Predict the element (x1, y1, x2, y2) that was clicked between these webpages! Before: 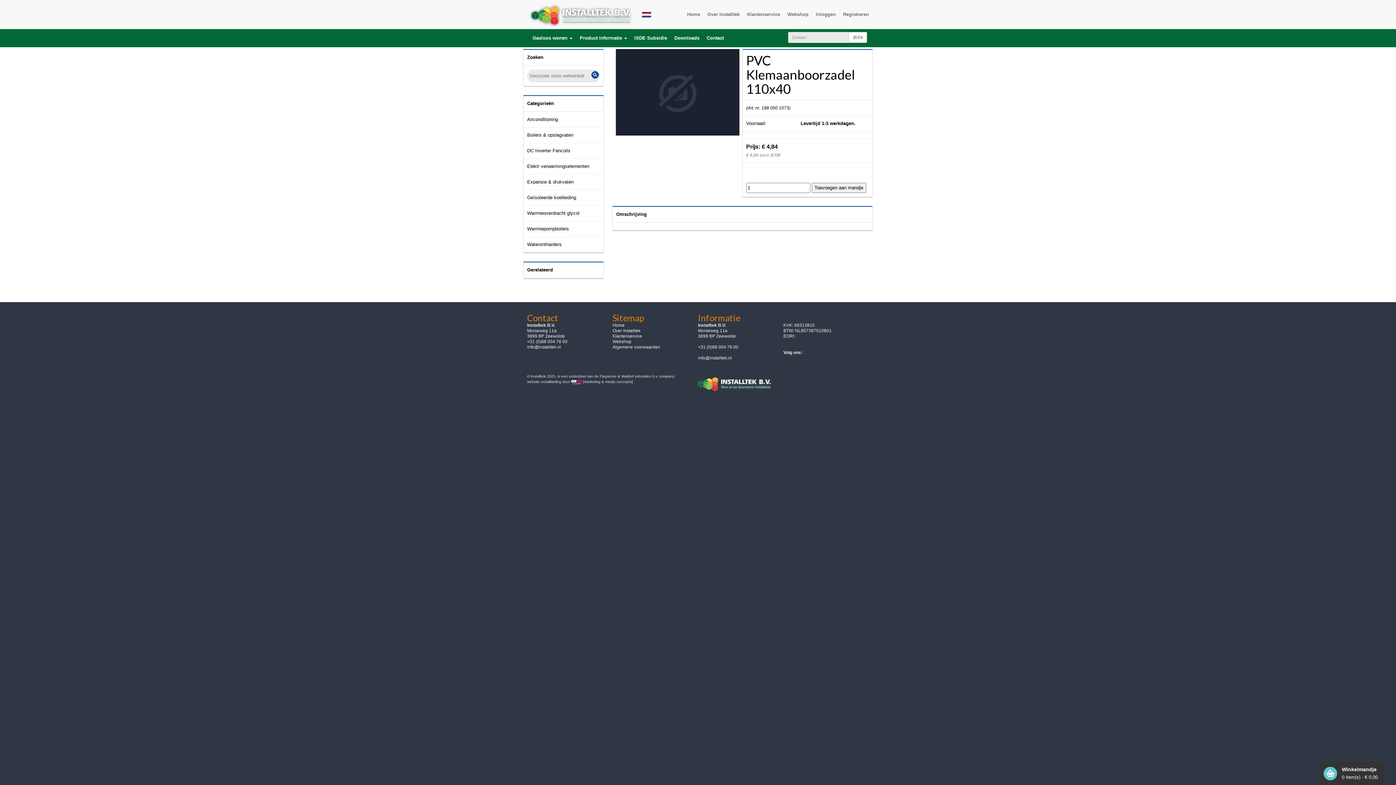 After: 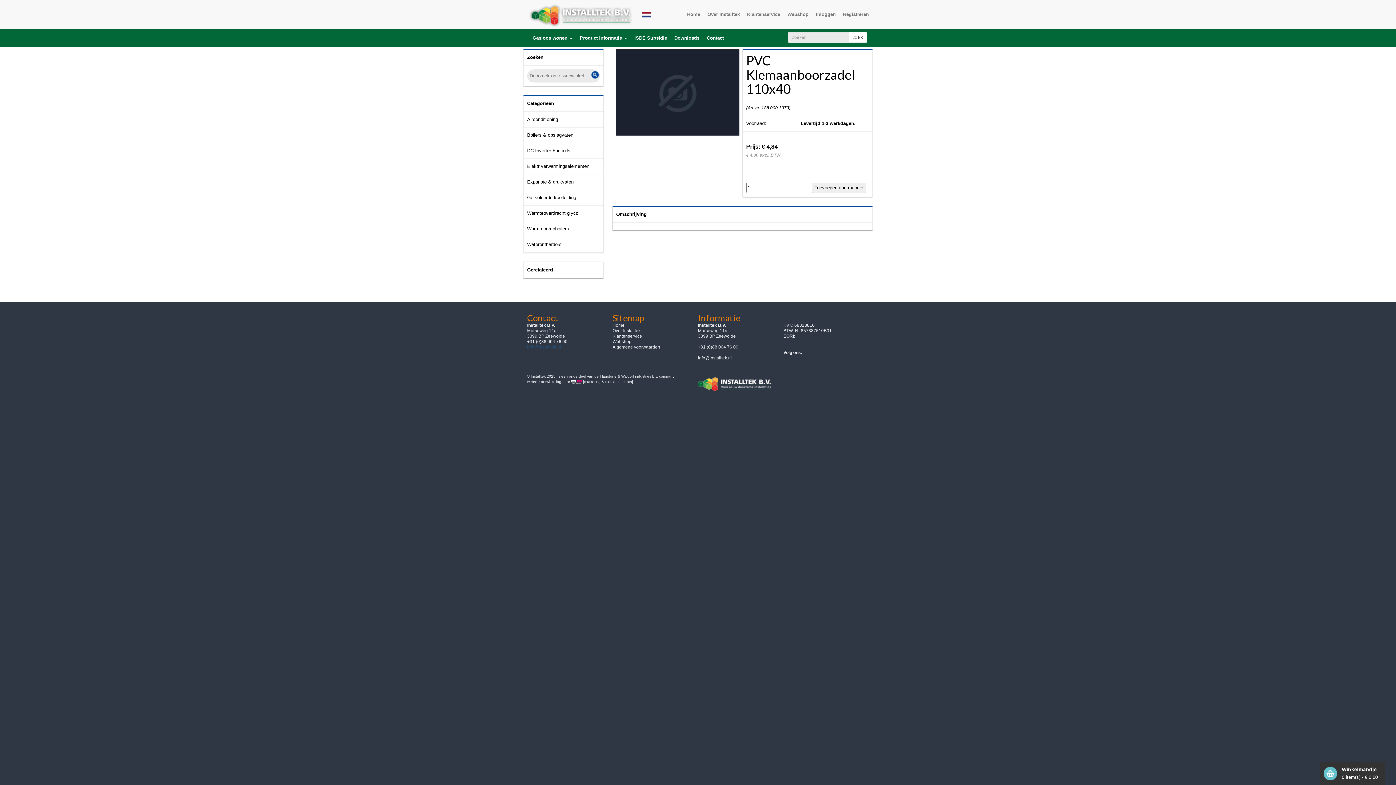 Action: label: info@installtek.nl bbox: (527, 344, 612, 350)